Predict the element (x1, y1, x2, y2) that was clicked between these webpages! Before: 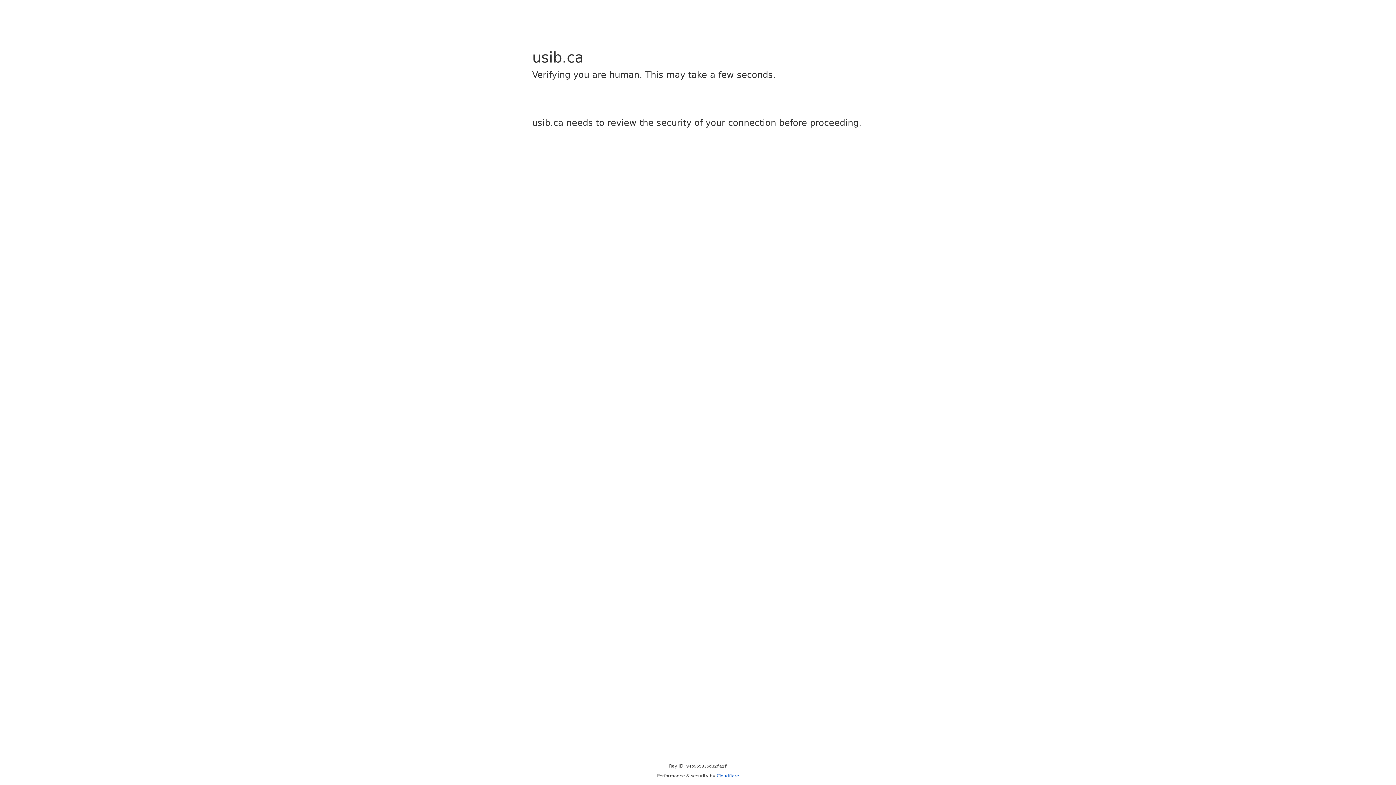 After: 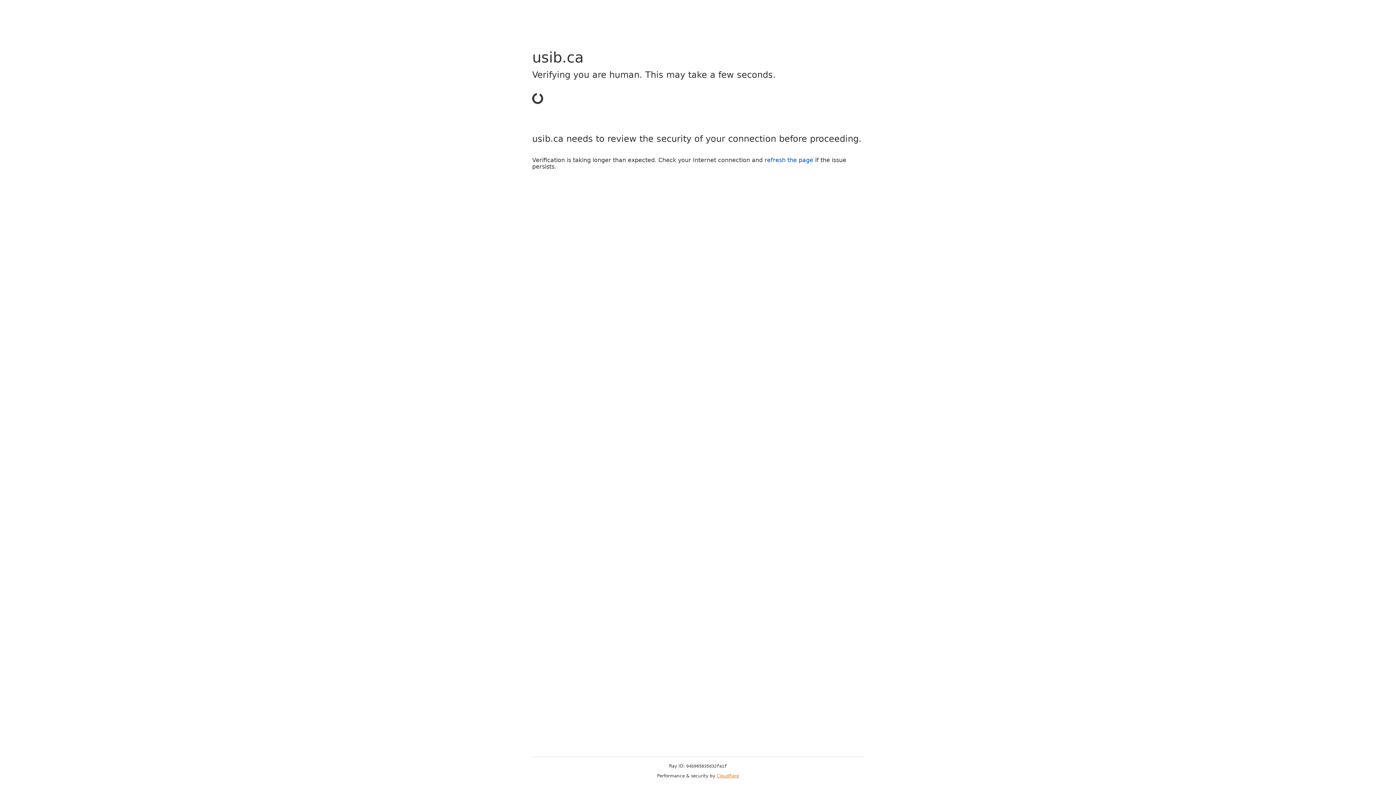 Action: label: Cloudflare bbox: (716, 773, 739, 778)